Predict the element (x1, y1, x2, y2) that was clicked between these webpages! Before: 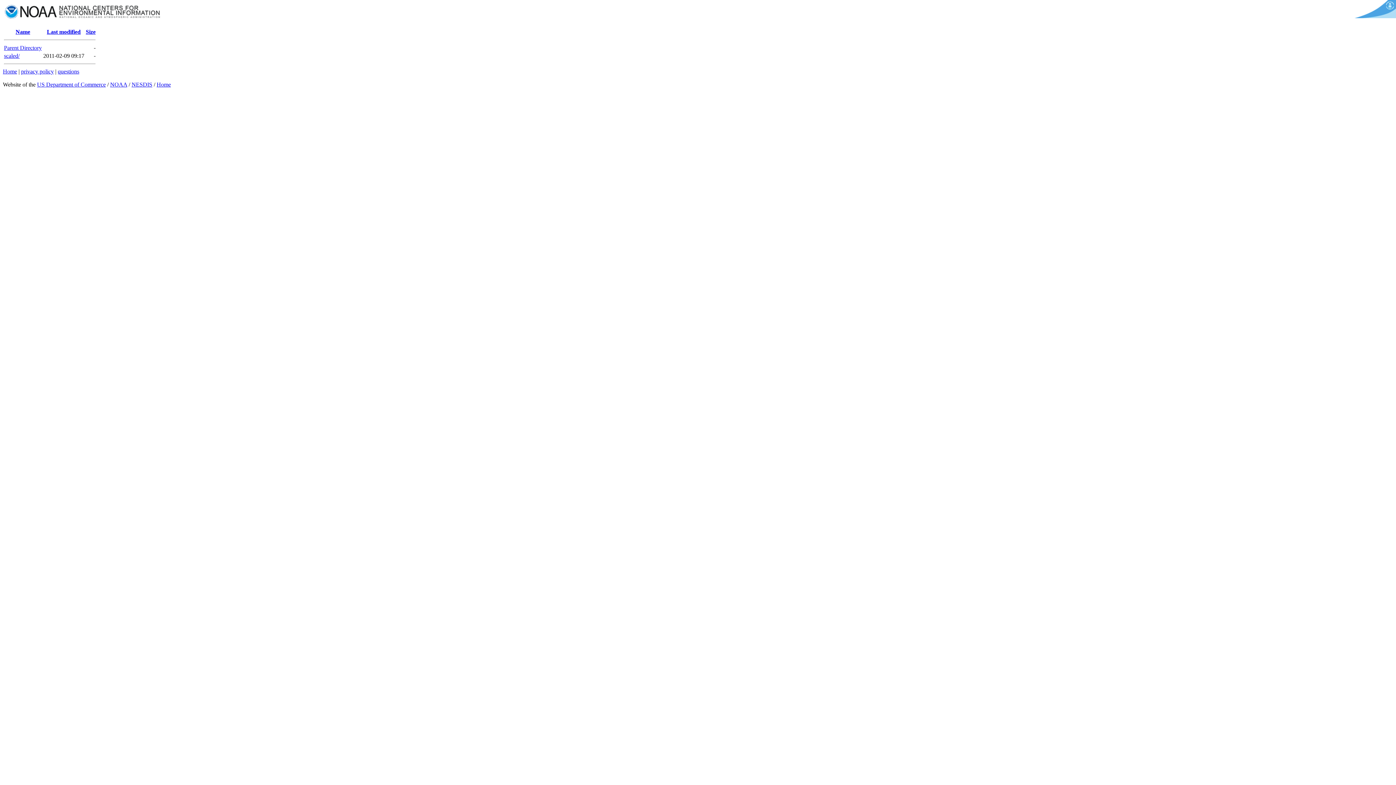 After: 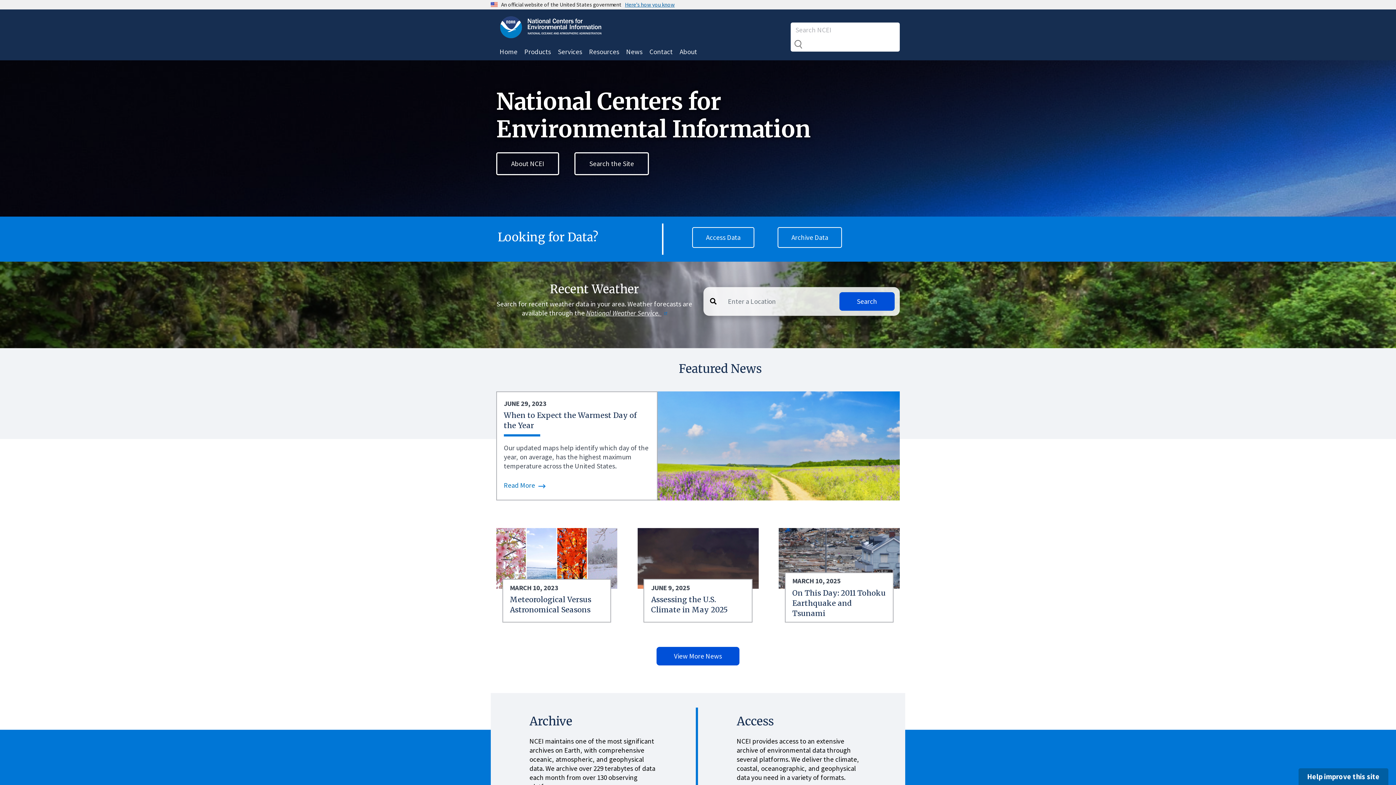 Action: bbox: (156, 81, 170, 87) label: Home